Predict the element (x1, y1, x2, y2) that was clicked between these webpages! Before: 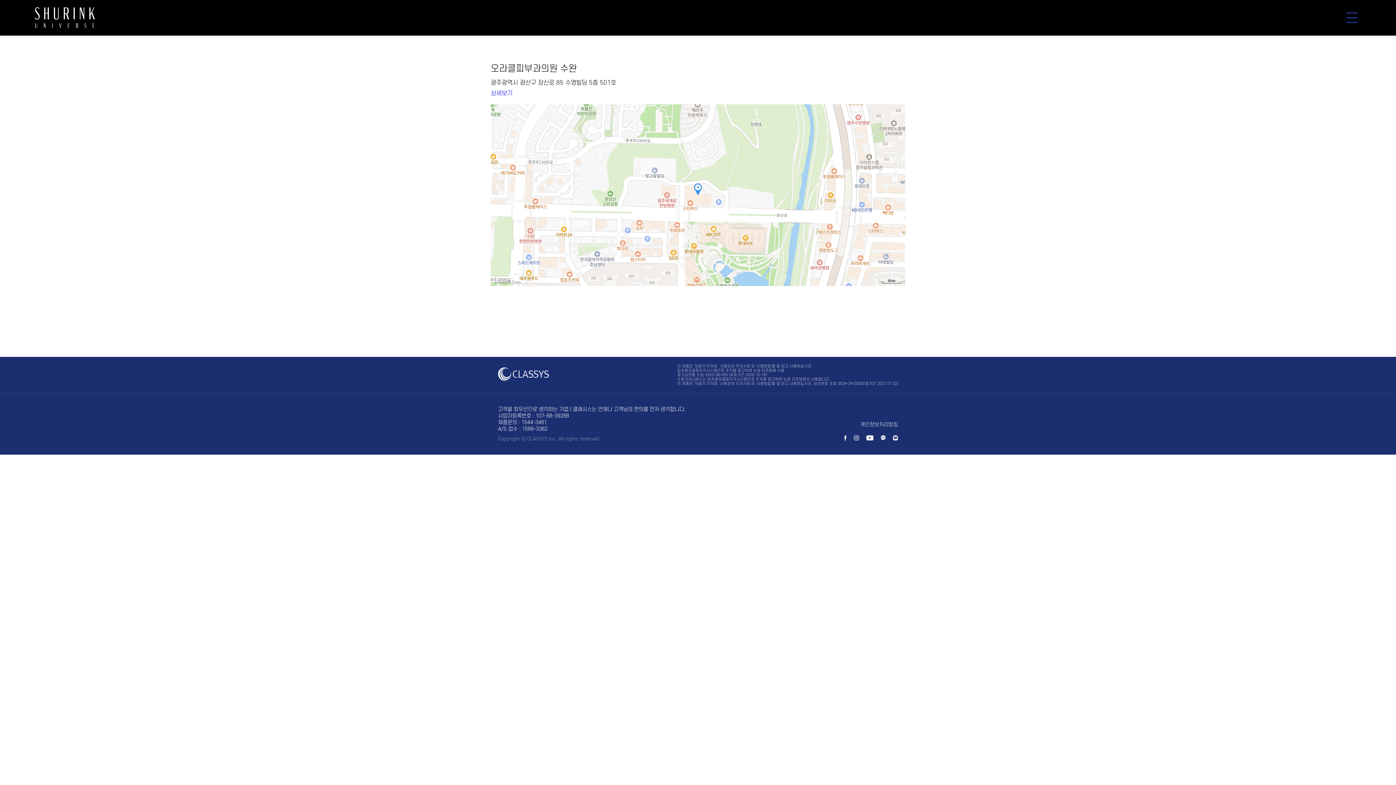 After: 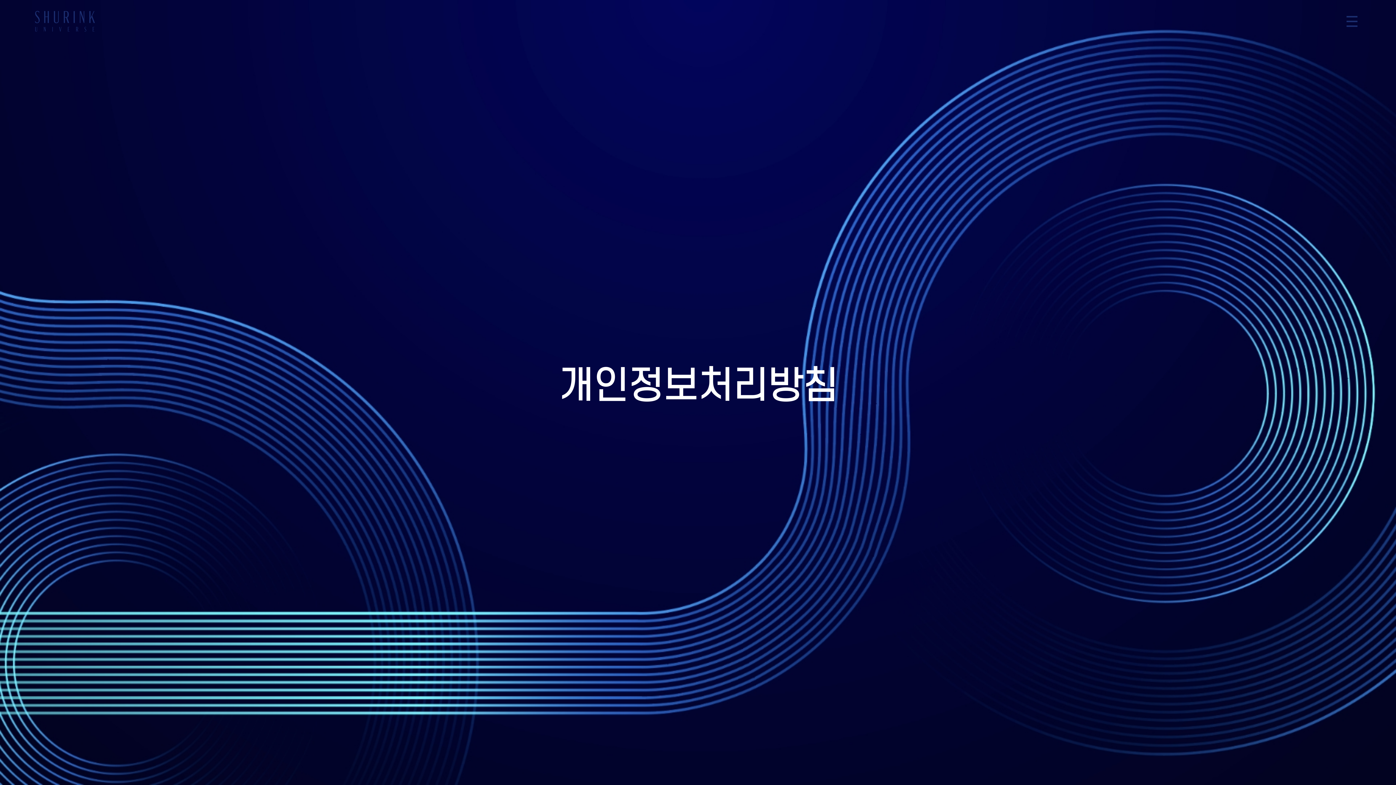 Action: bbox: (844, 421, 898, 428) label: 개인정보처리방침